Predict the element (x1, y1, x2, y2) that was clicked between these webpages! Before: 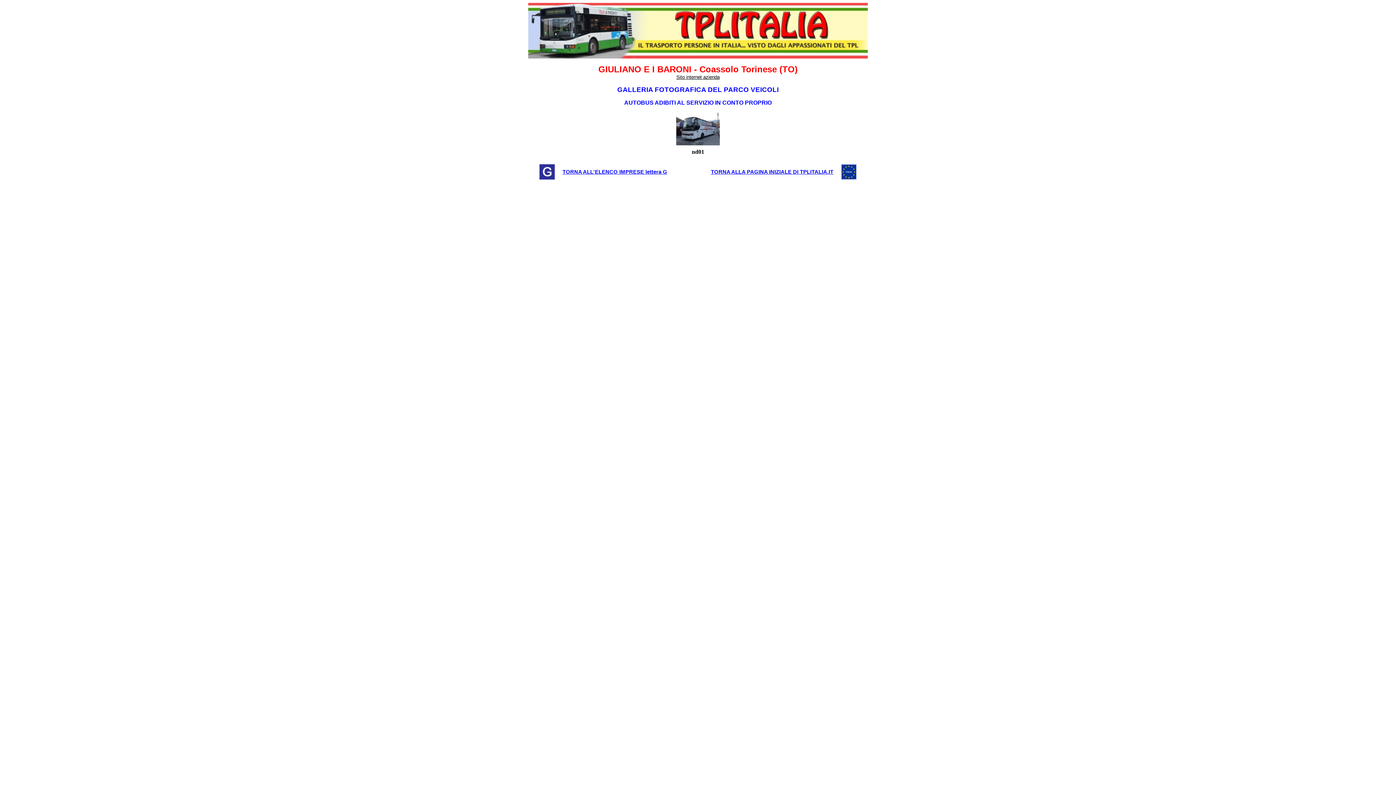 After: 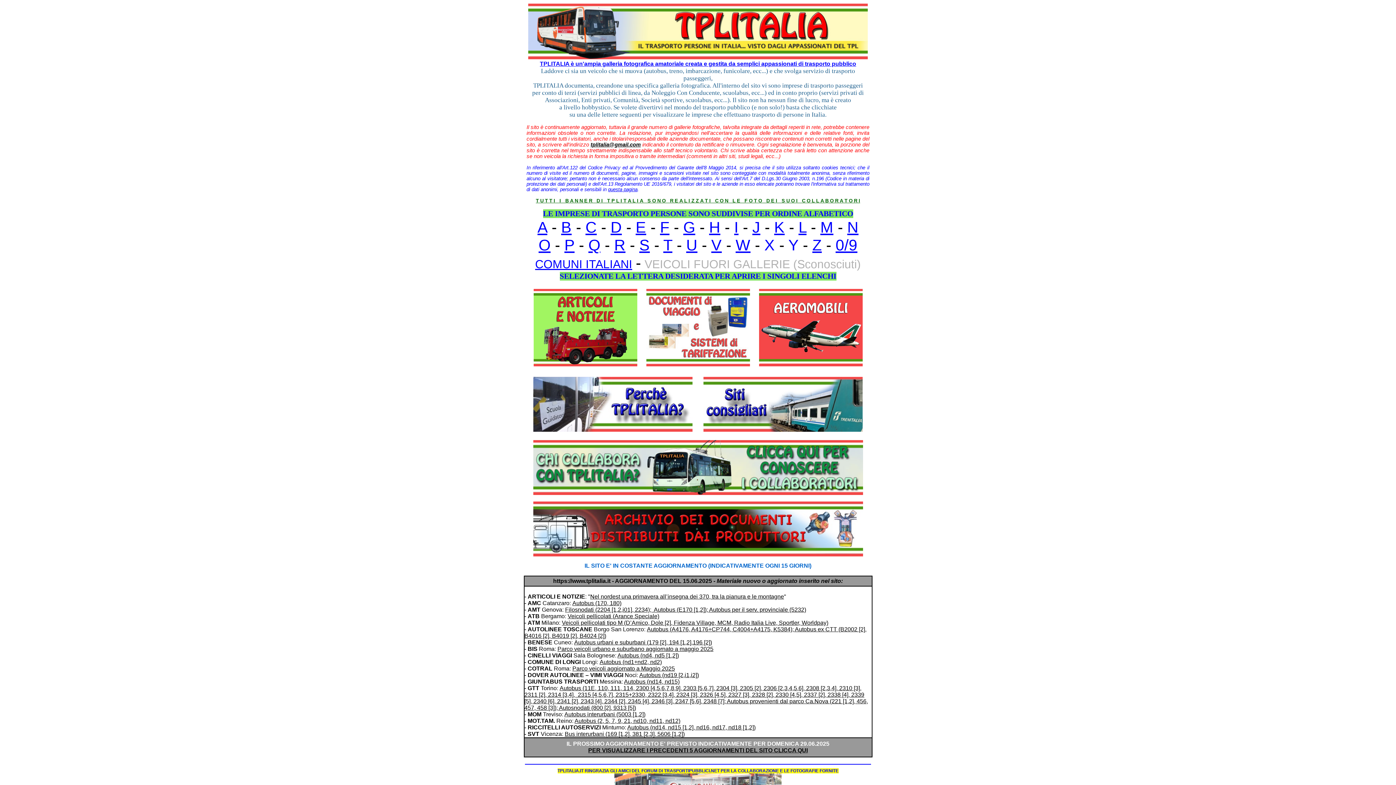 Action: label: TORNA ALLA PAGINA INIZIALE DI TPLITALIA.IT bbox: (711, 168, 833, 174)